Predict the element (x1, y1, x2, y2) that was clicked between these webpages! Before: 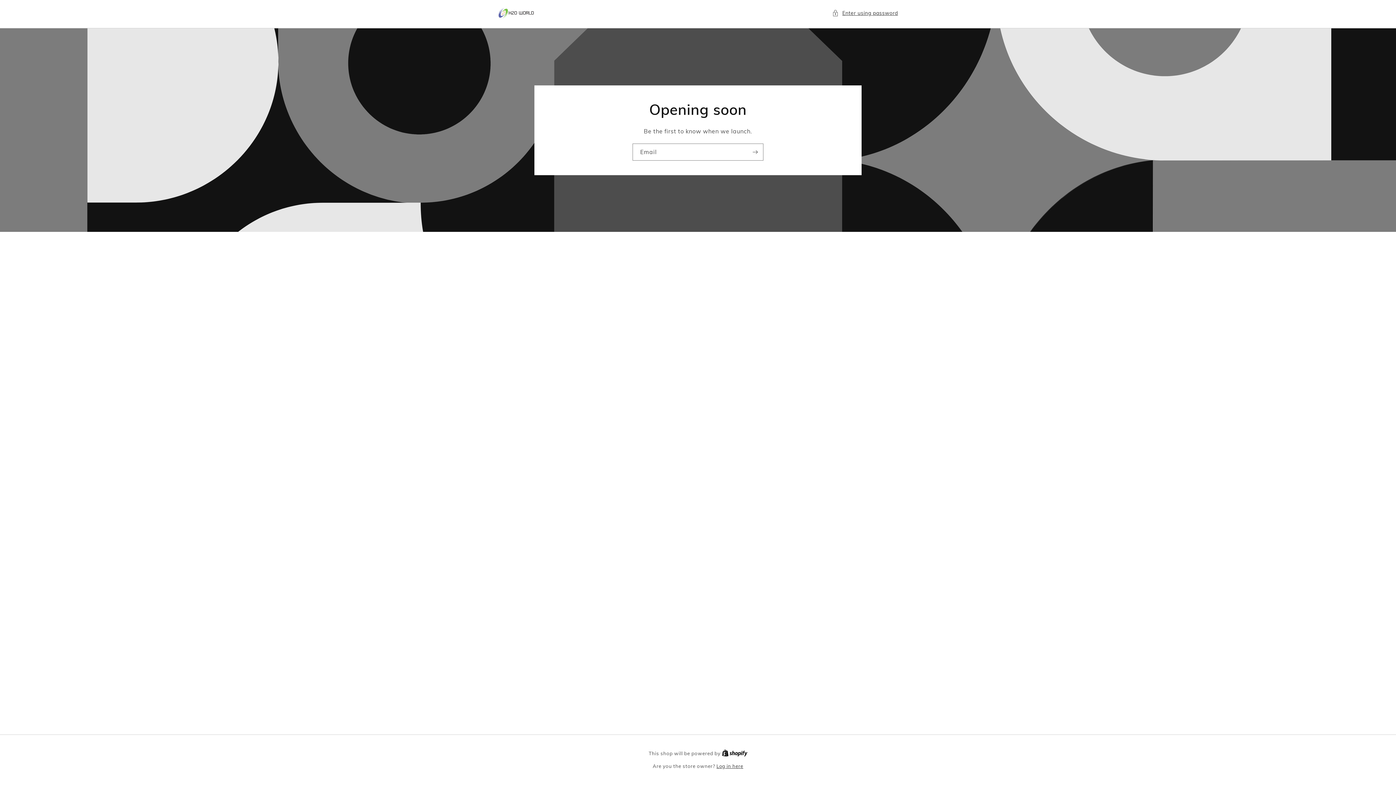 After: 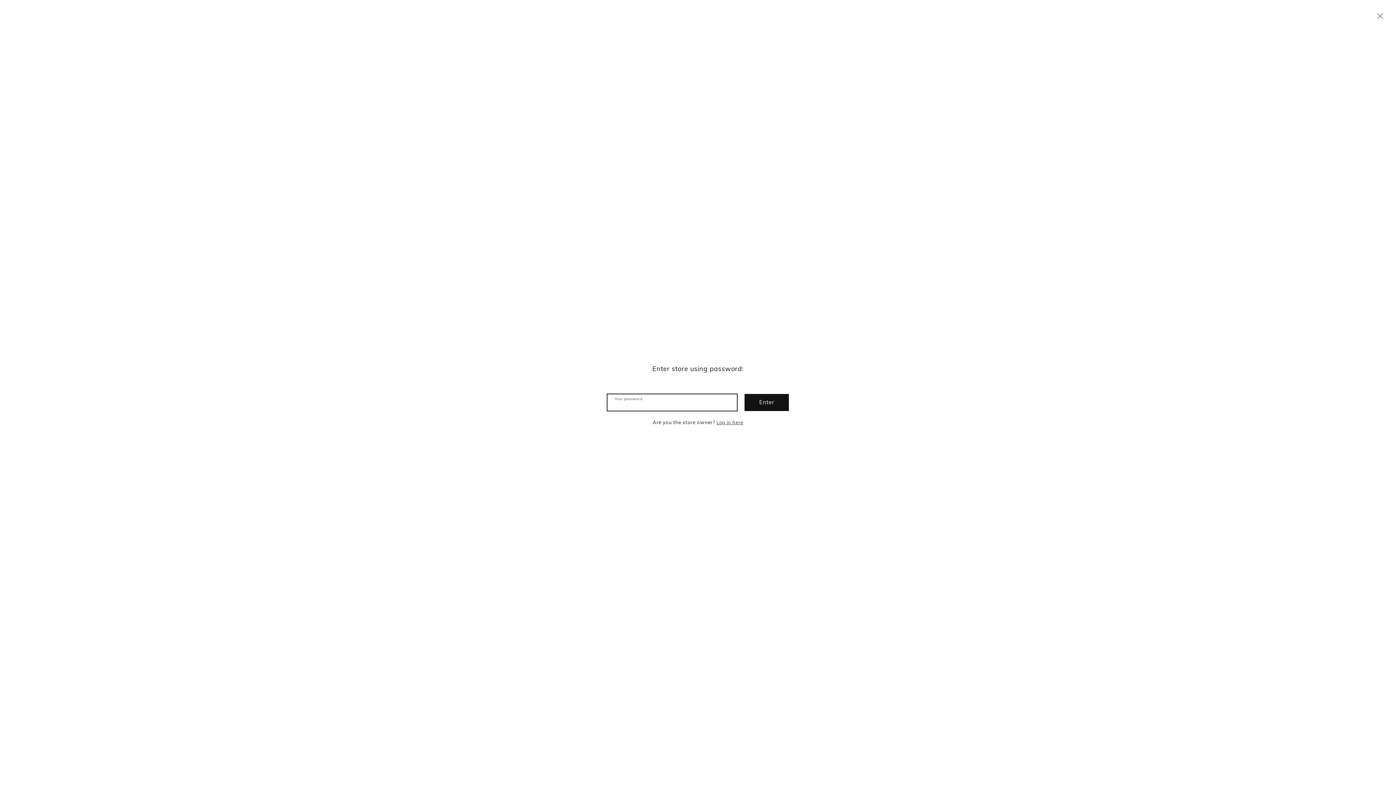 Action: label: Enter using password bbox: (832, 8, 898, 17)